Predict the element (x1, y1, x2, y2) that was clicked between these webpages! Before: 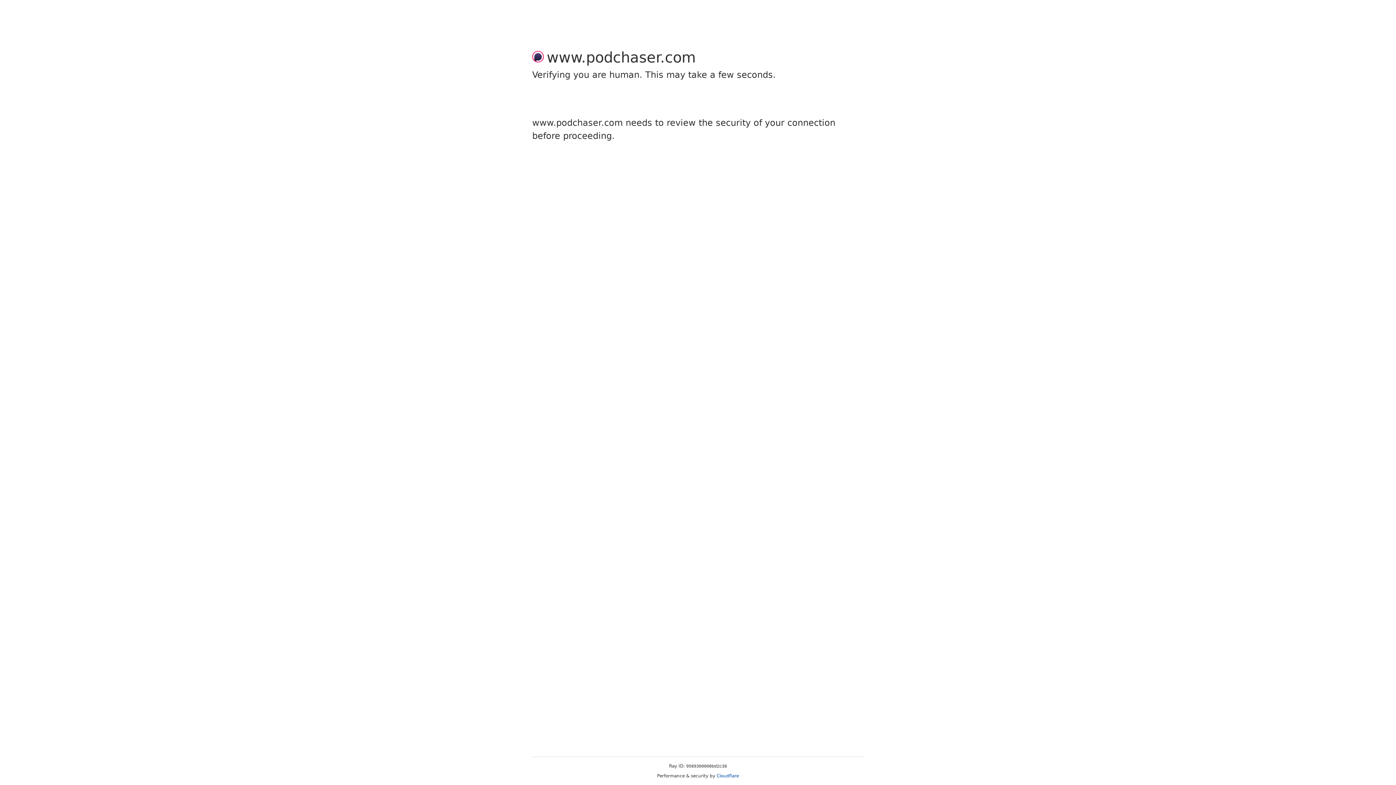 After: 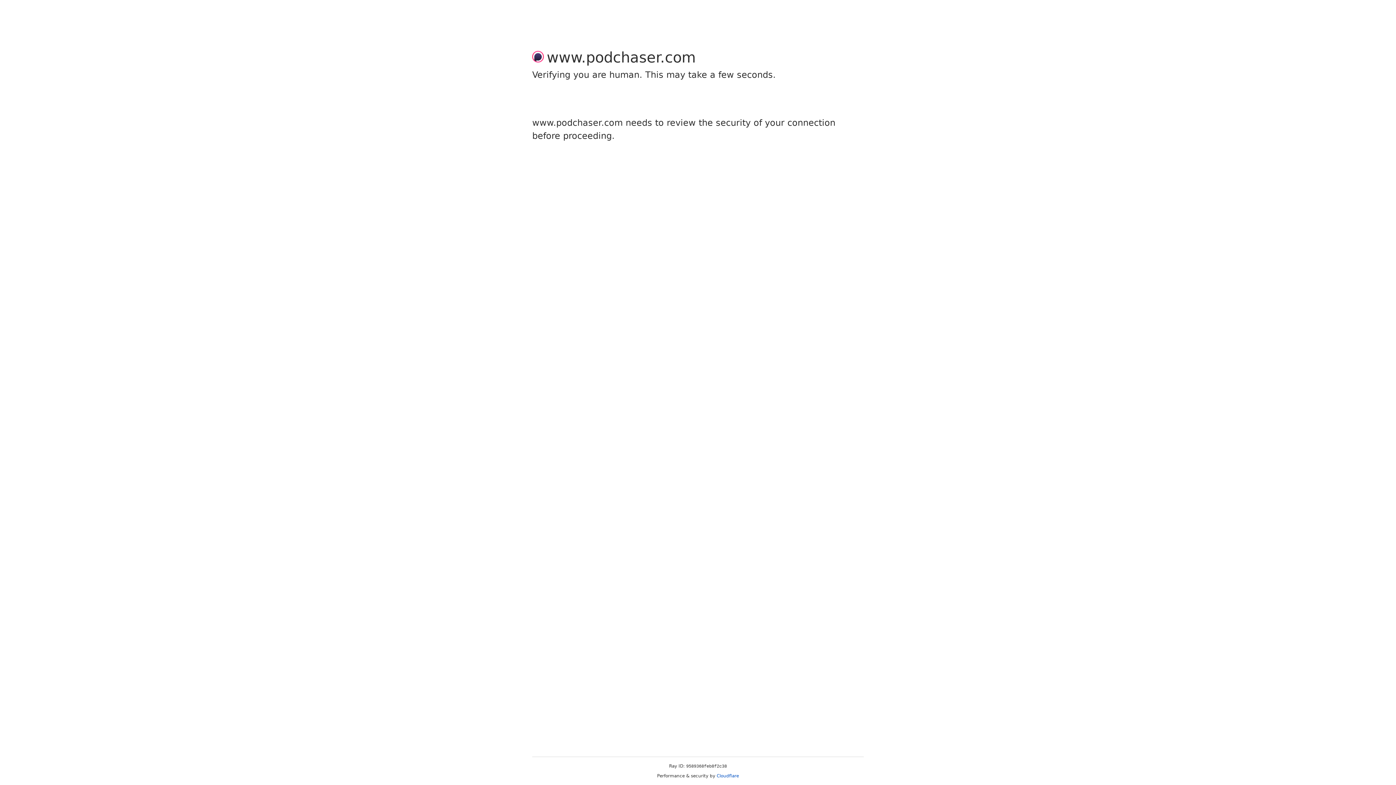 Action: bbox: (716, 773, 739, 778) label: Cloudflare